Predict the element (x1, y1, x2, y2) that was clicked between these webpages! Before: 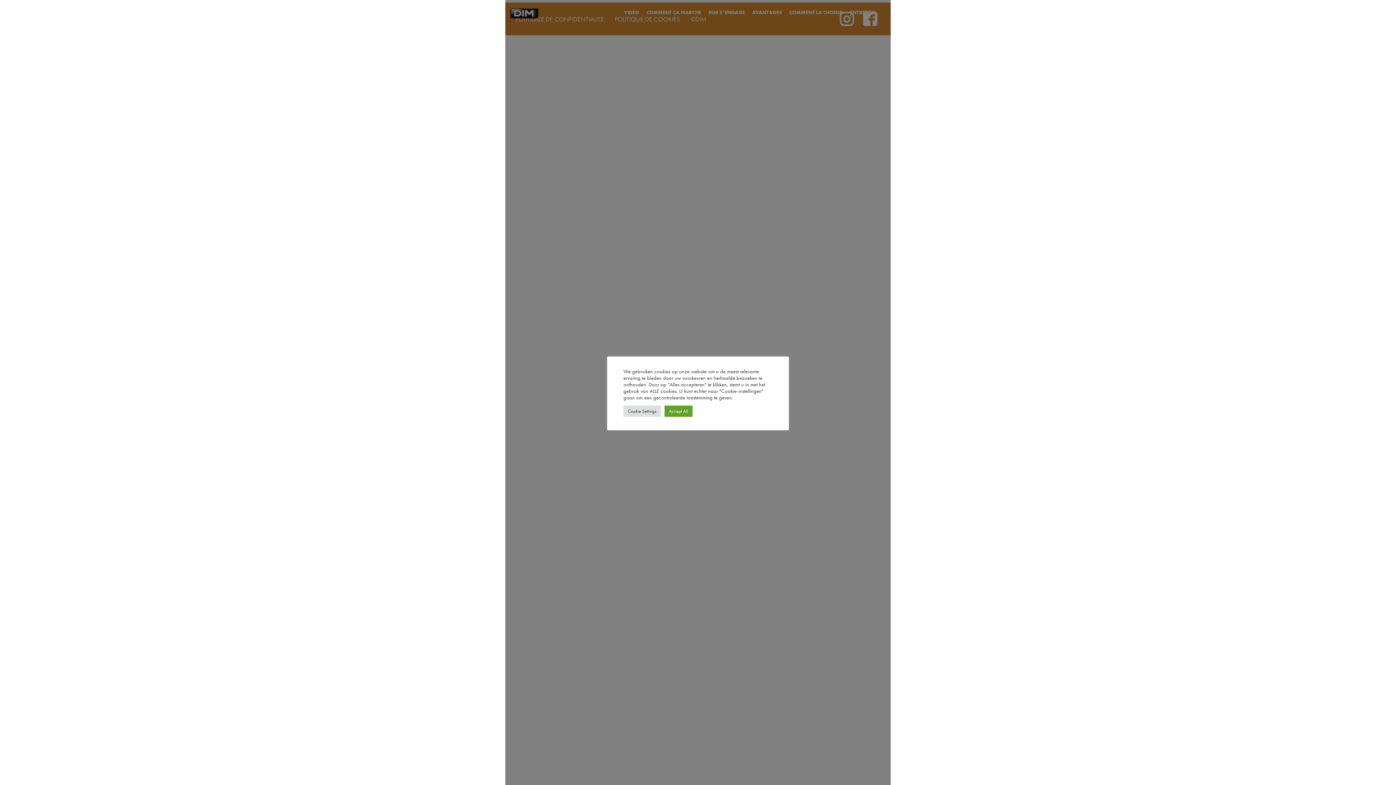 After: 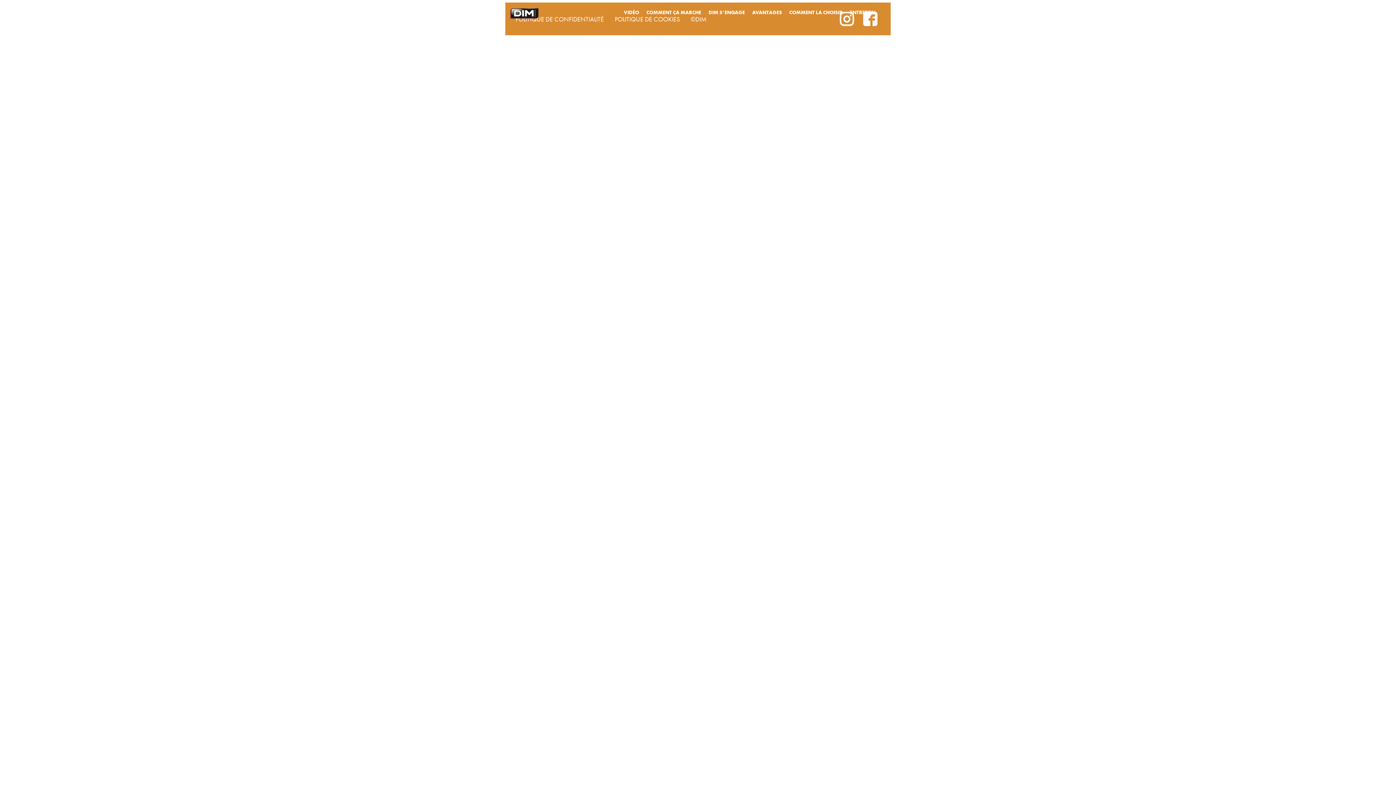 Action: bbox: (664, 405, 692, 416) label: Accept All